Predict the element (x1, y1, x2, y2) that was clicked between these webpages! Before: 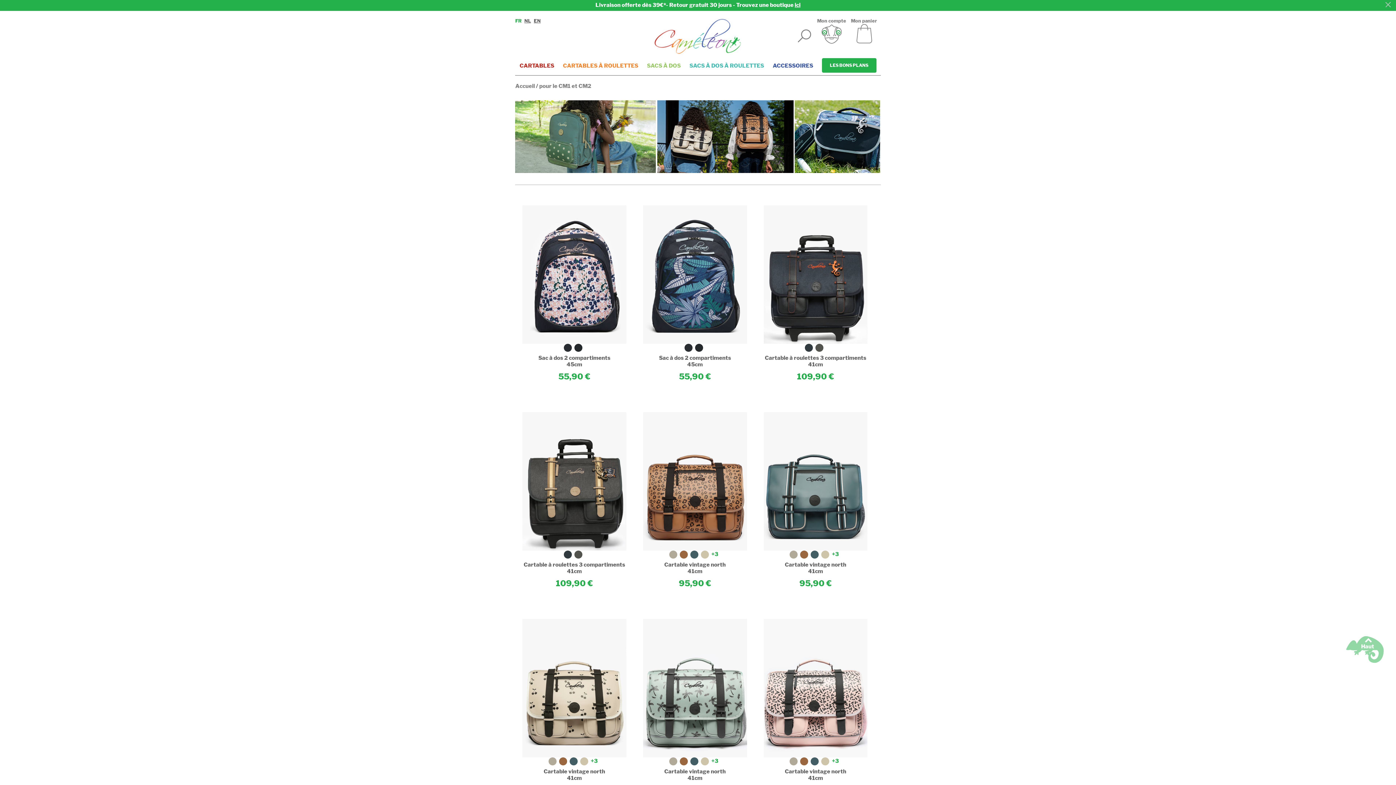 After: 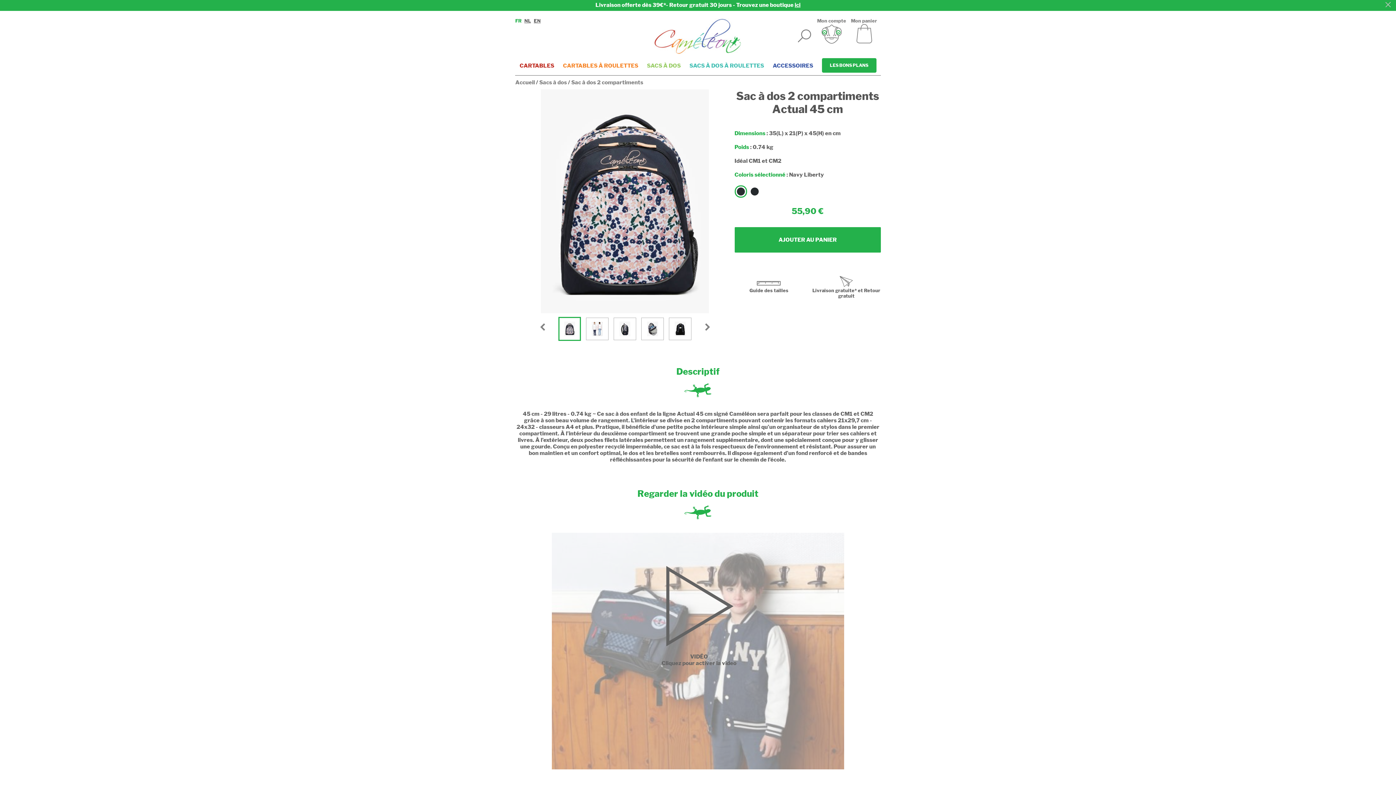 Action: bbox: (522, 271, 626, 277)